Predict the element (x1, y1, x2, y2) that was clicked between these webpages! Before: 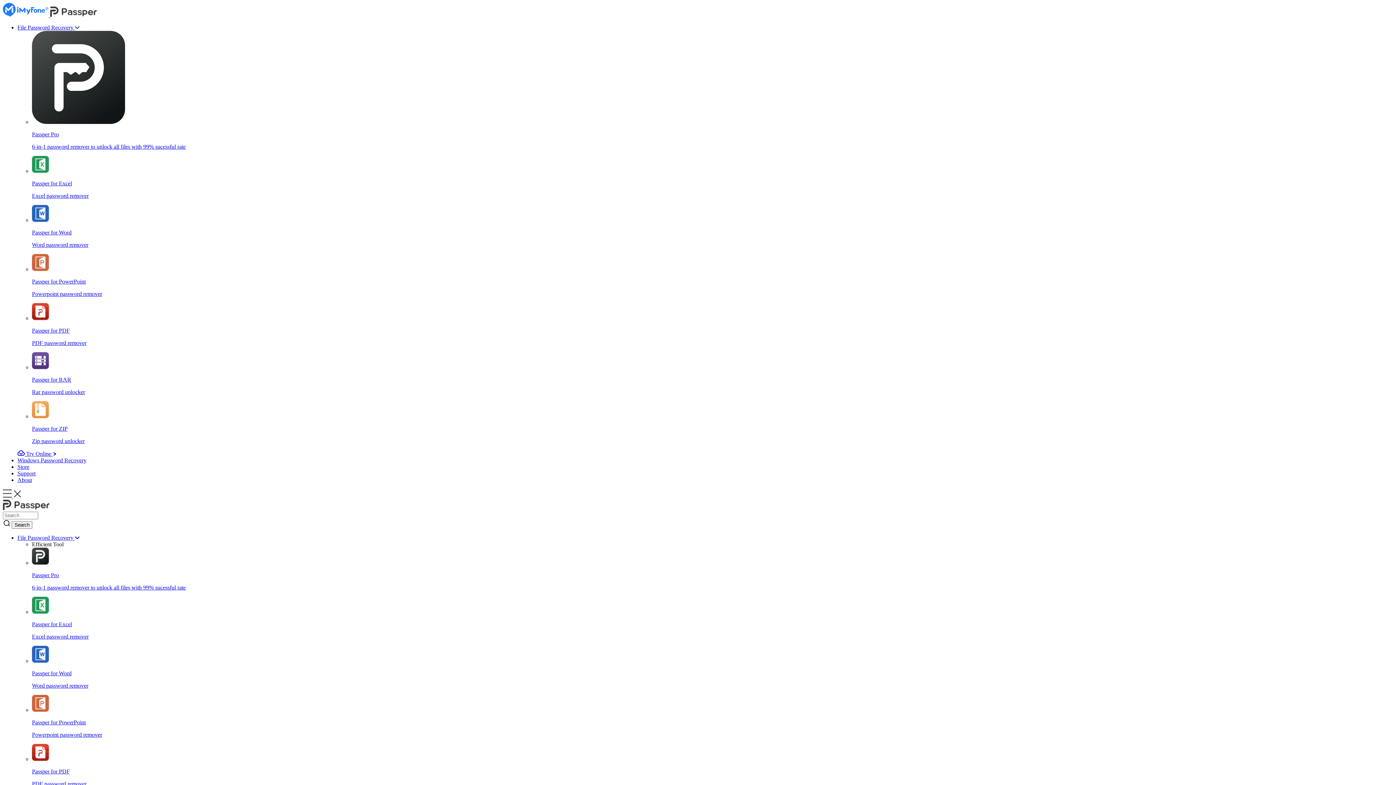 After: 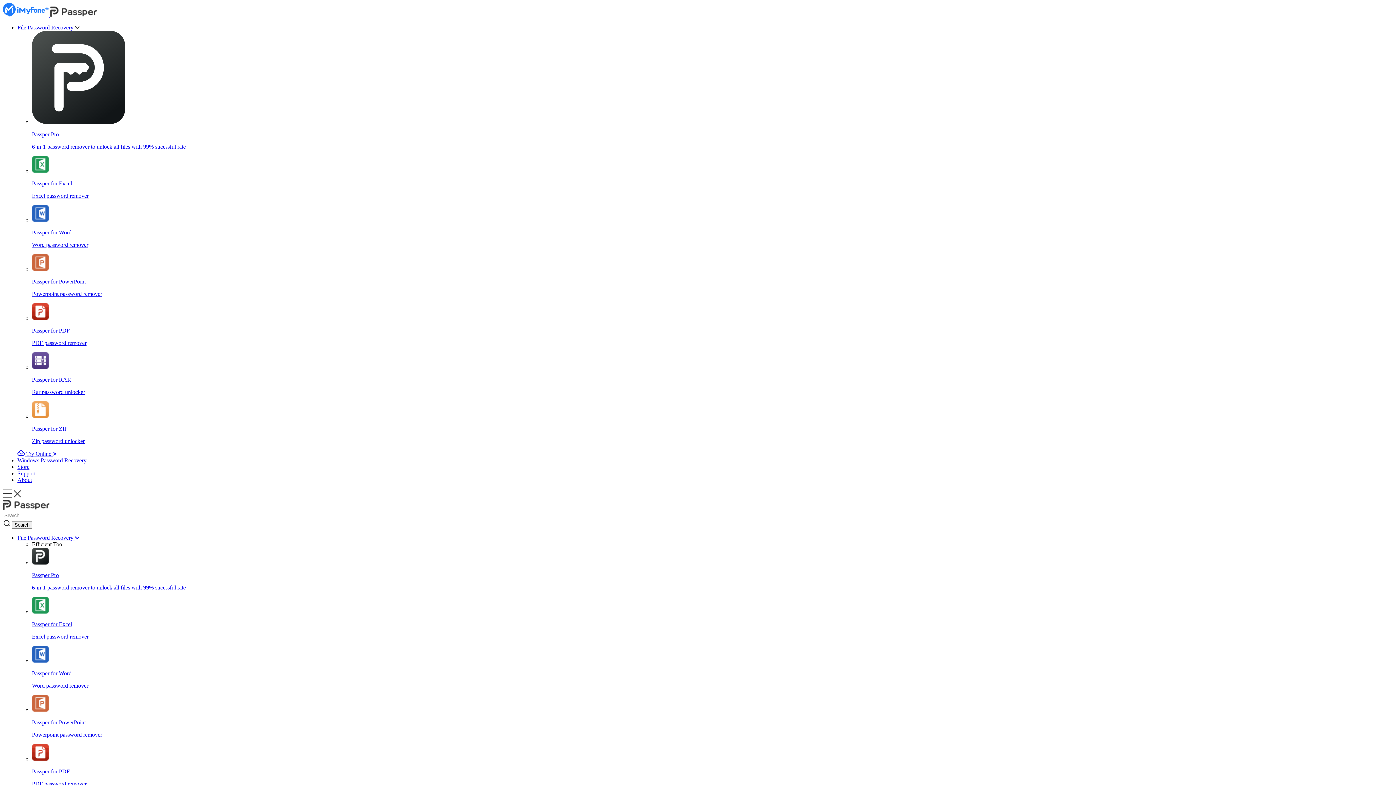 Action: label:  Try Online  bbox: (17, 450, 56, 457)